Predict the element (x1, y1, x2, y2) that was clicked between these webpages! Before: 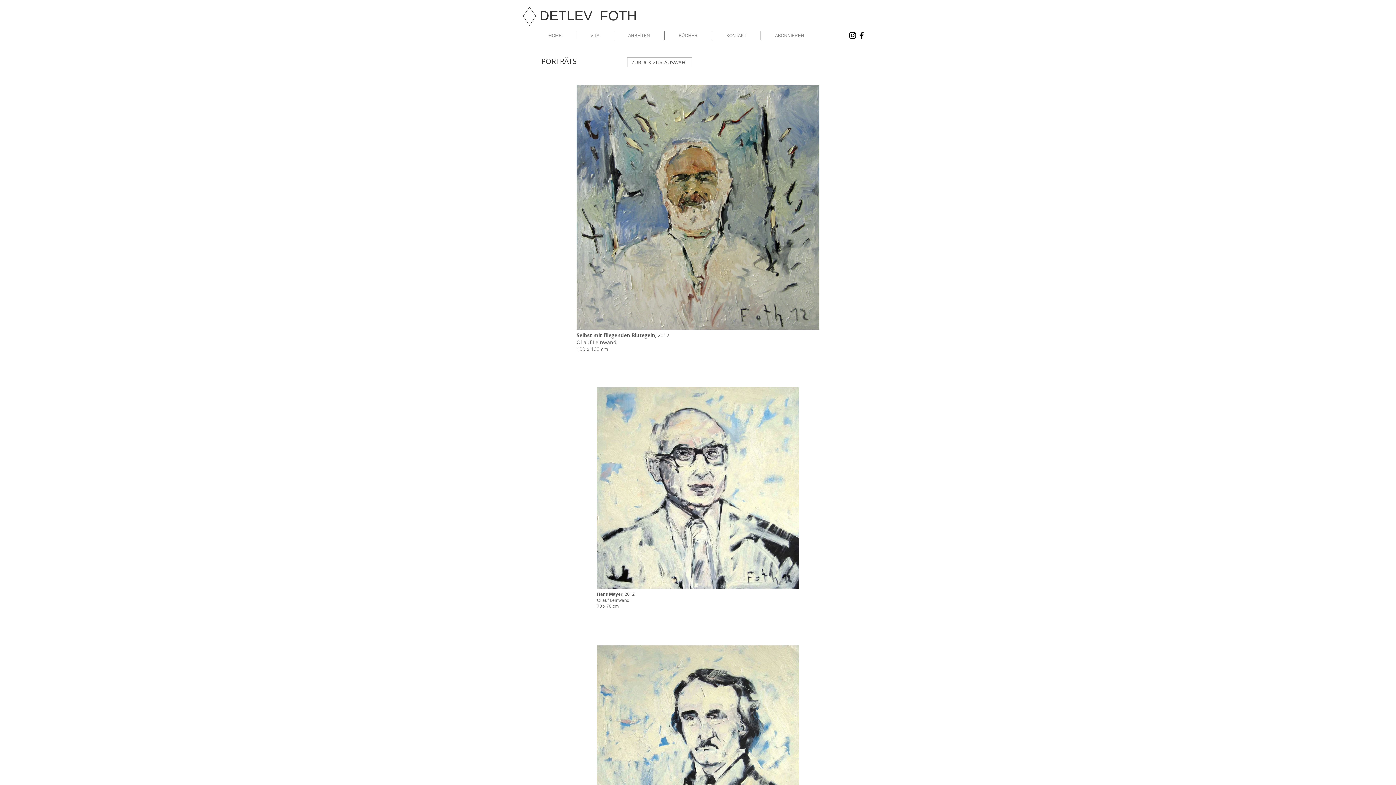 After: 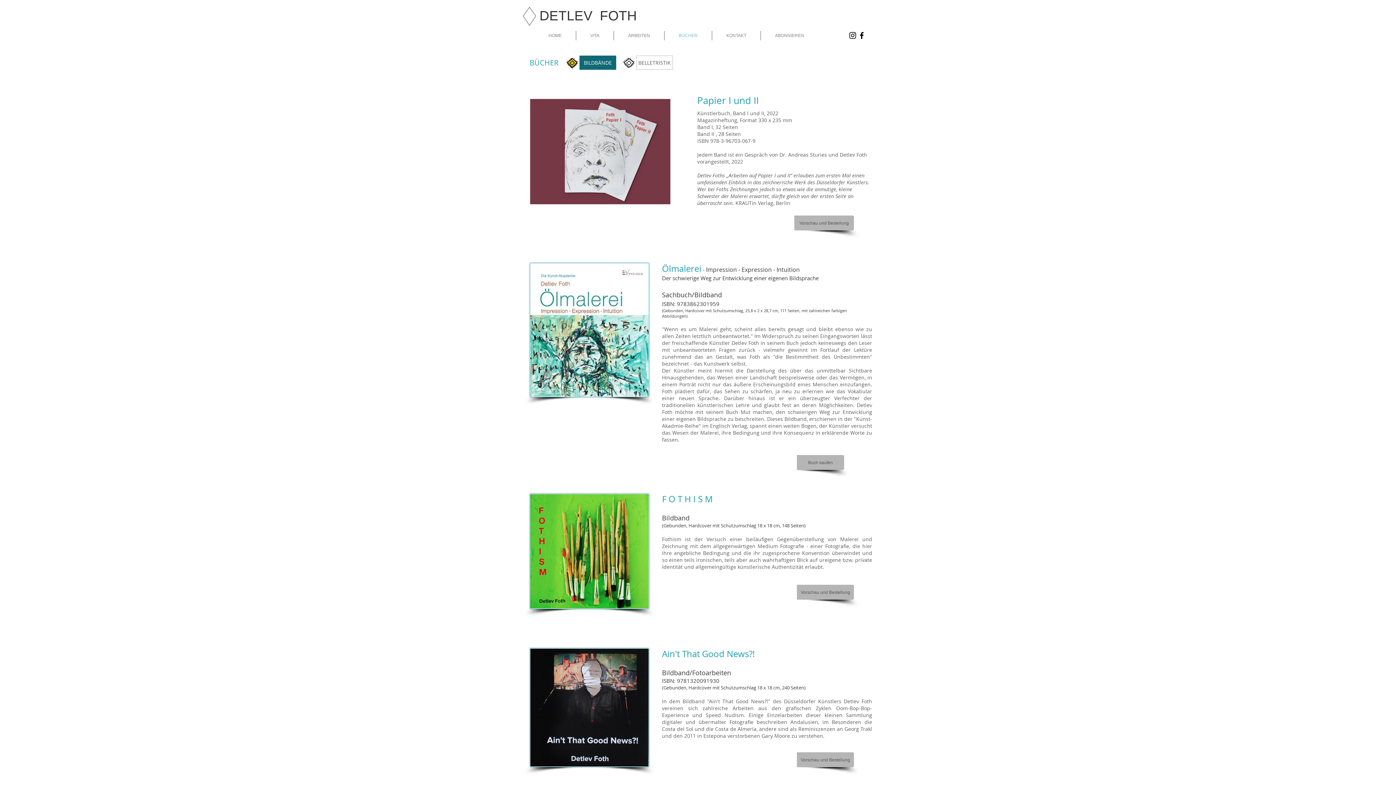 Action: label: BÜCHER bbox: (664, 30, 712, 40)